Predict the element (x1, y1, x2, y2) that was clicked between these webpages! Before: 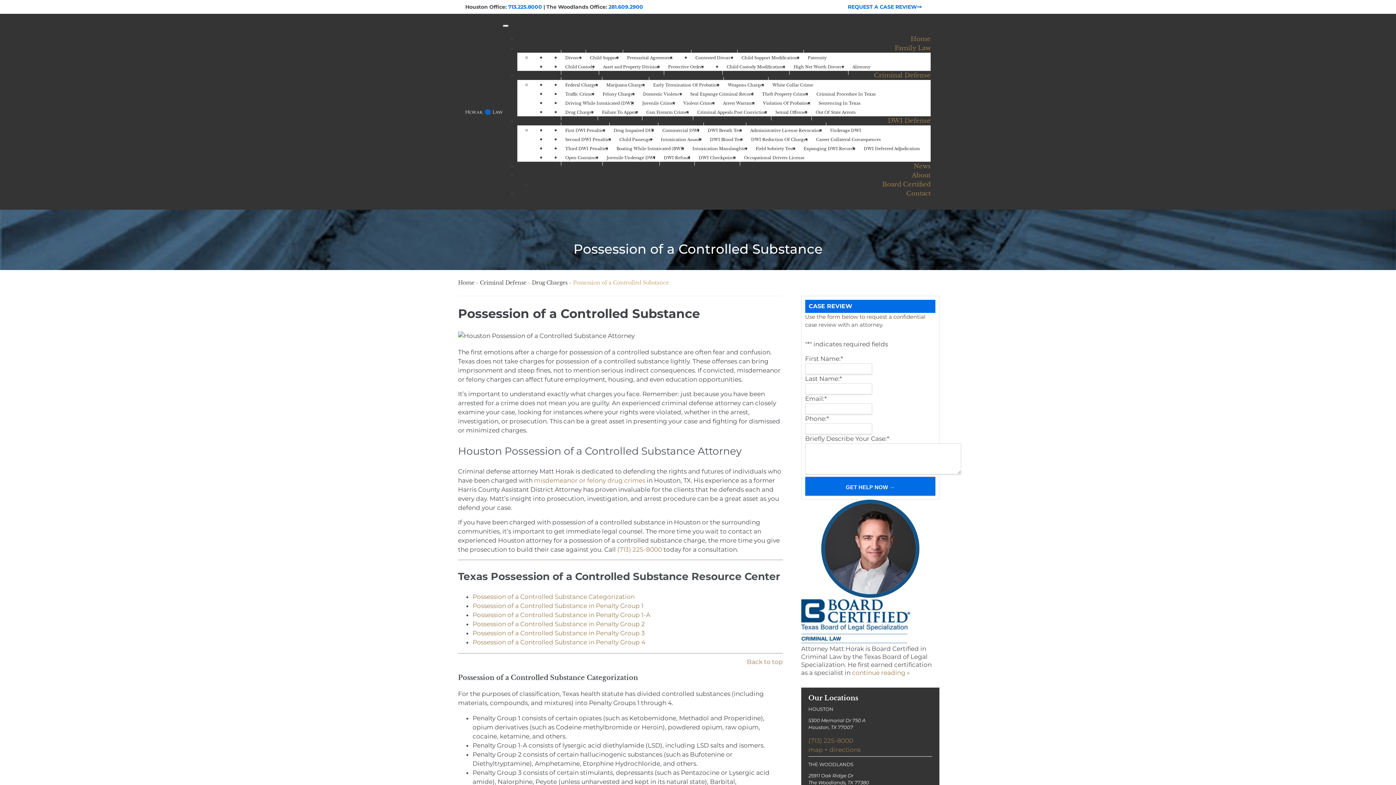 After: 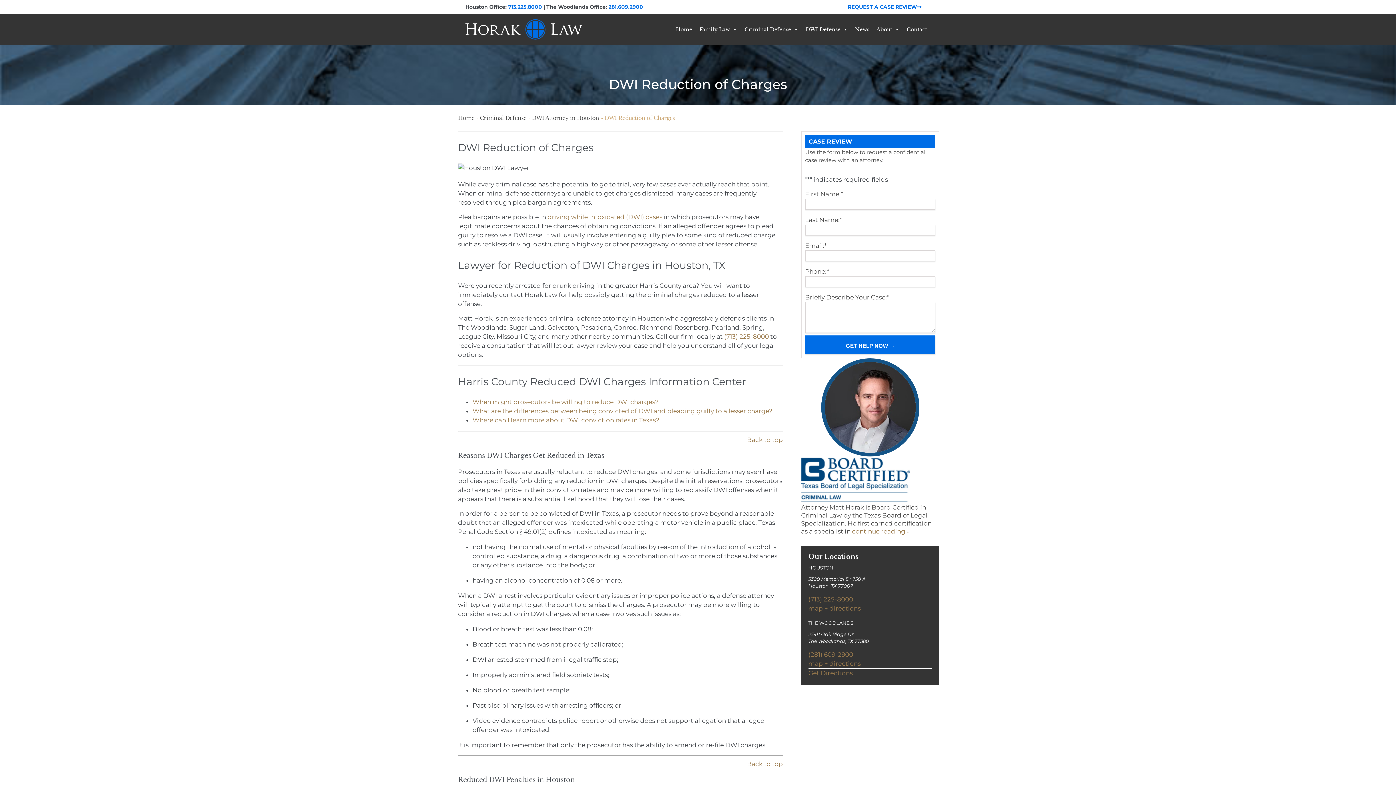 Action: bbox: (746, 131, 811, 147) label: DWI Reduction Of Charges